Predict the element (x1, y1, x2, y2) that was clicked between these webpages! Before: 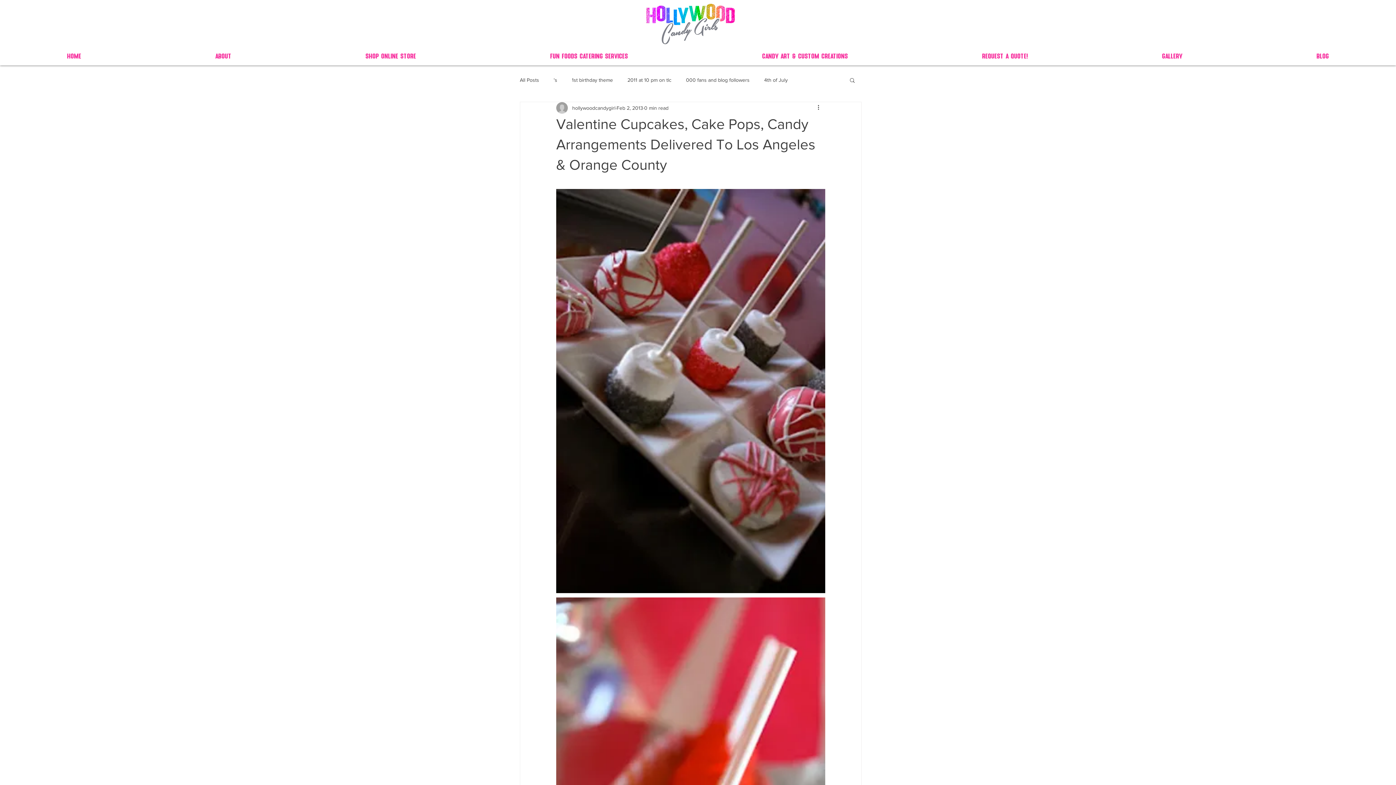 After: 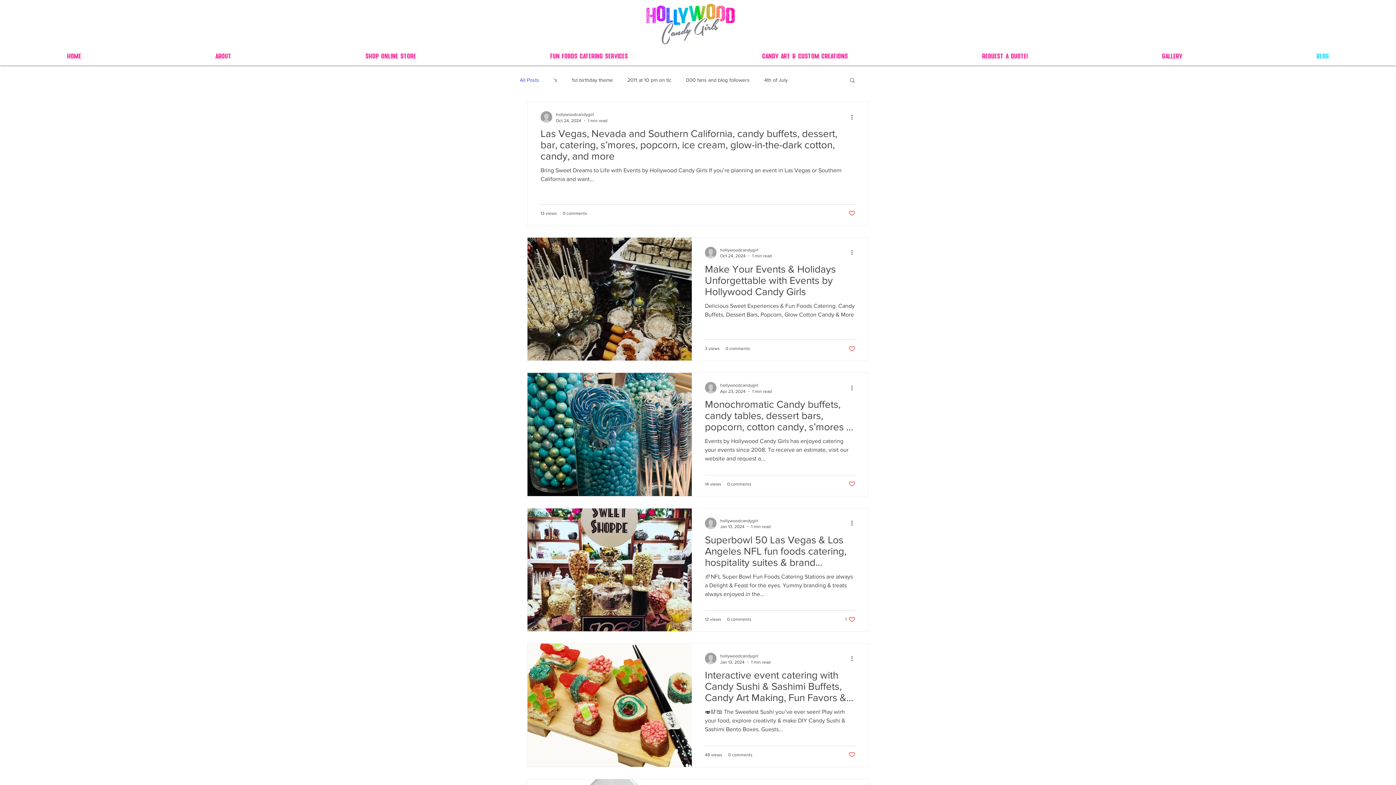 Action: label: All Posts bbox: (520, 76, 539, 83)